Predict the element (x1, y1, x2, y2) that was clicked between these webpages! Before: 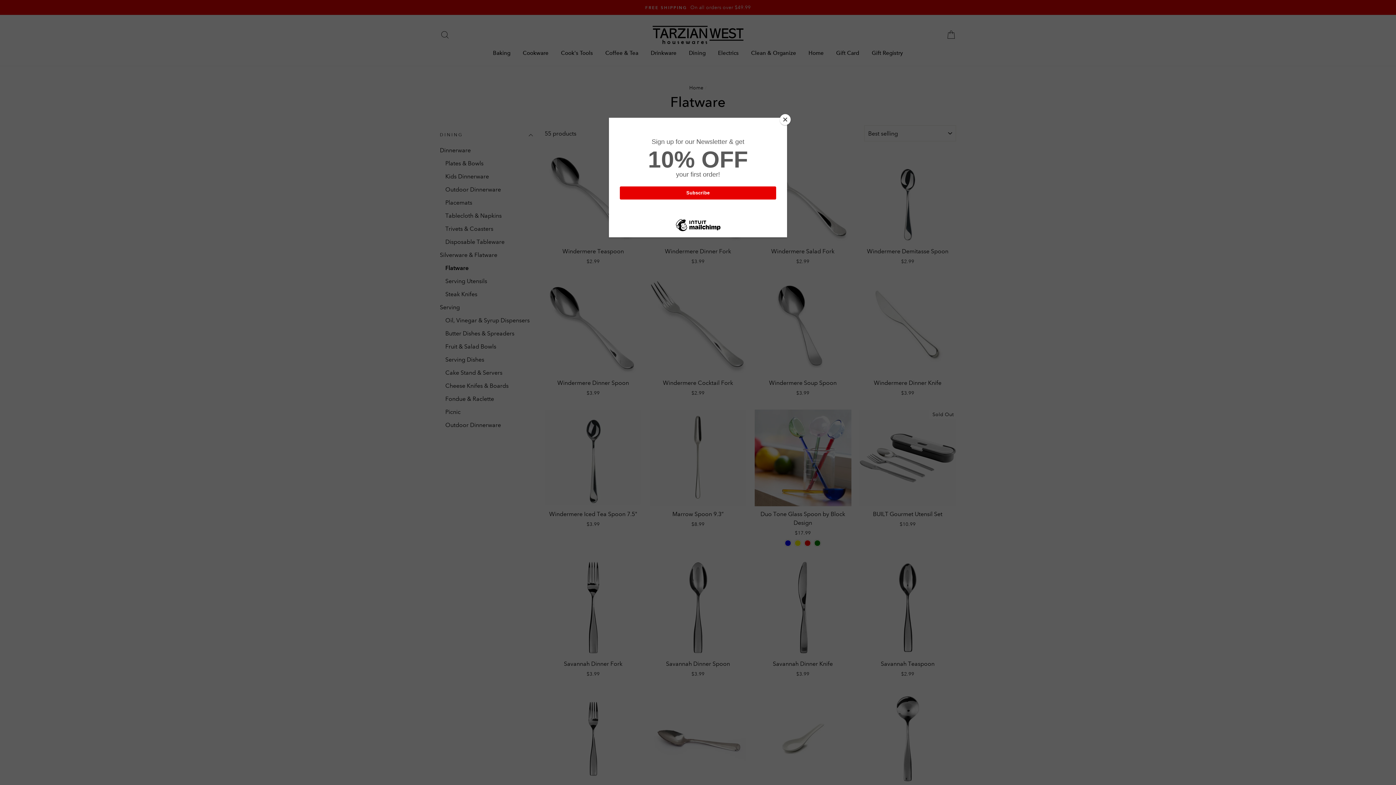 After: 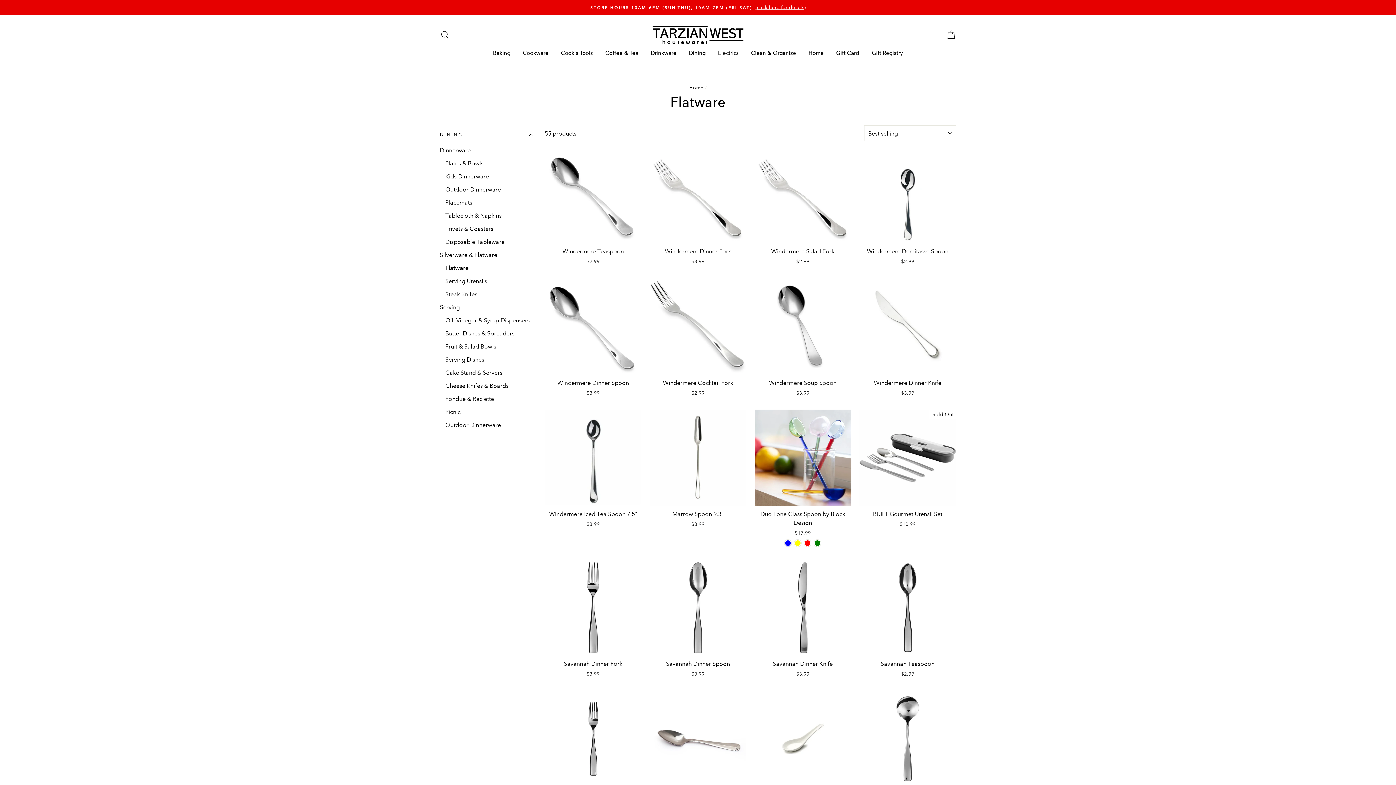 Action: bbox: (780, 114, 790, 125) label: Close